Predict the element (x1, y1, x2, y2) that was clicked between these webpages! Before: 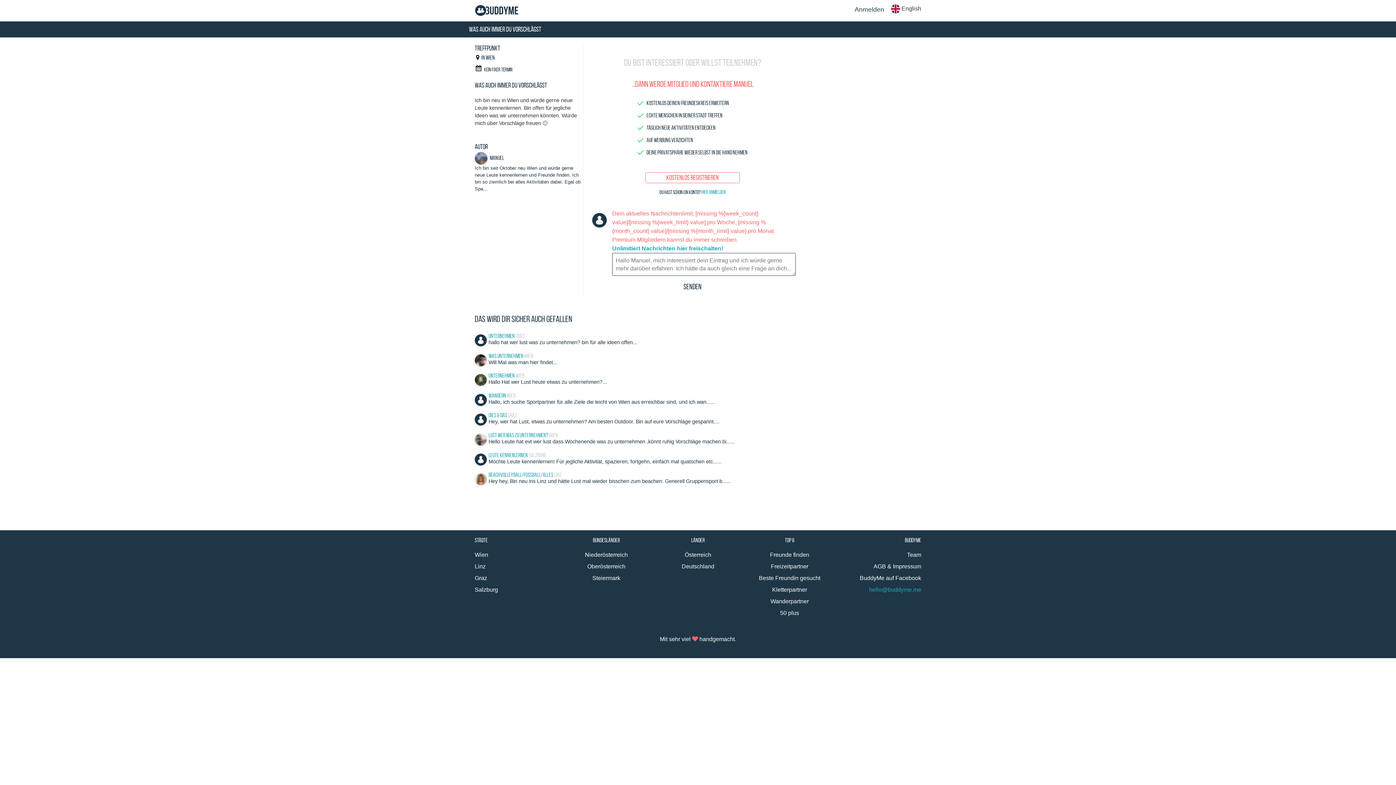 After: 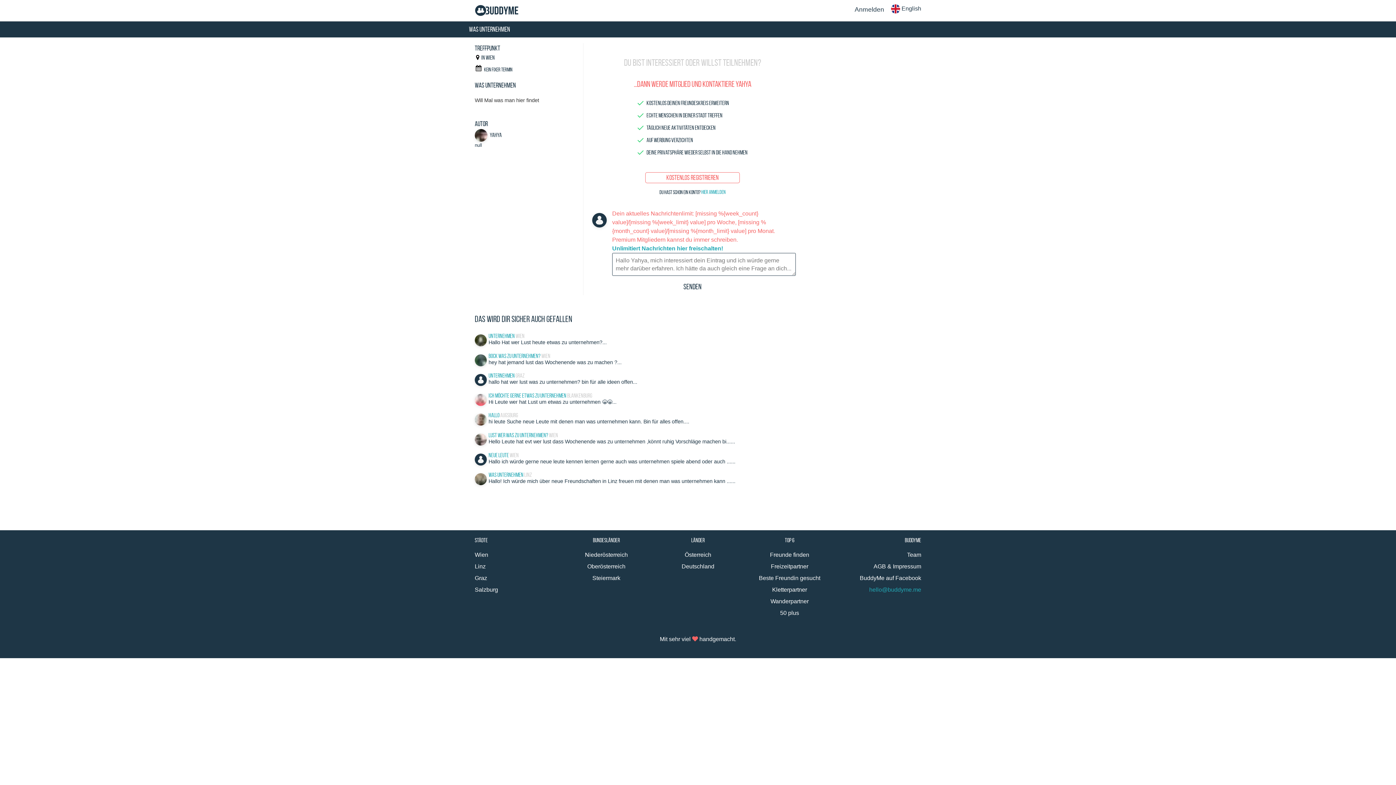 Action: bbox: (488, 351, 557, 360) label: Was Unternehmen Wien